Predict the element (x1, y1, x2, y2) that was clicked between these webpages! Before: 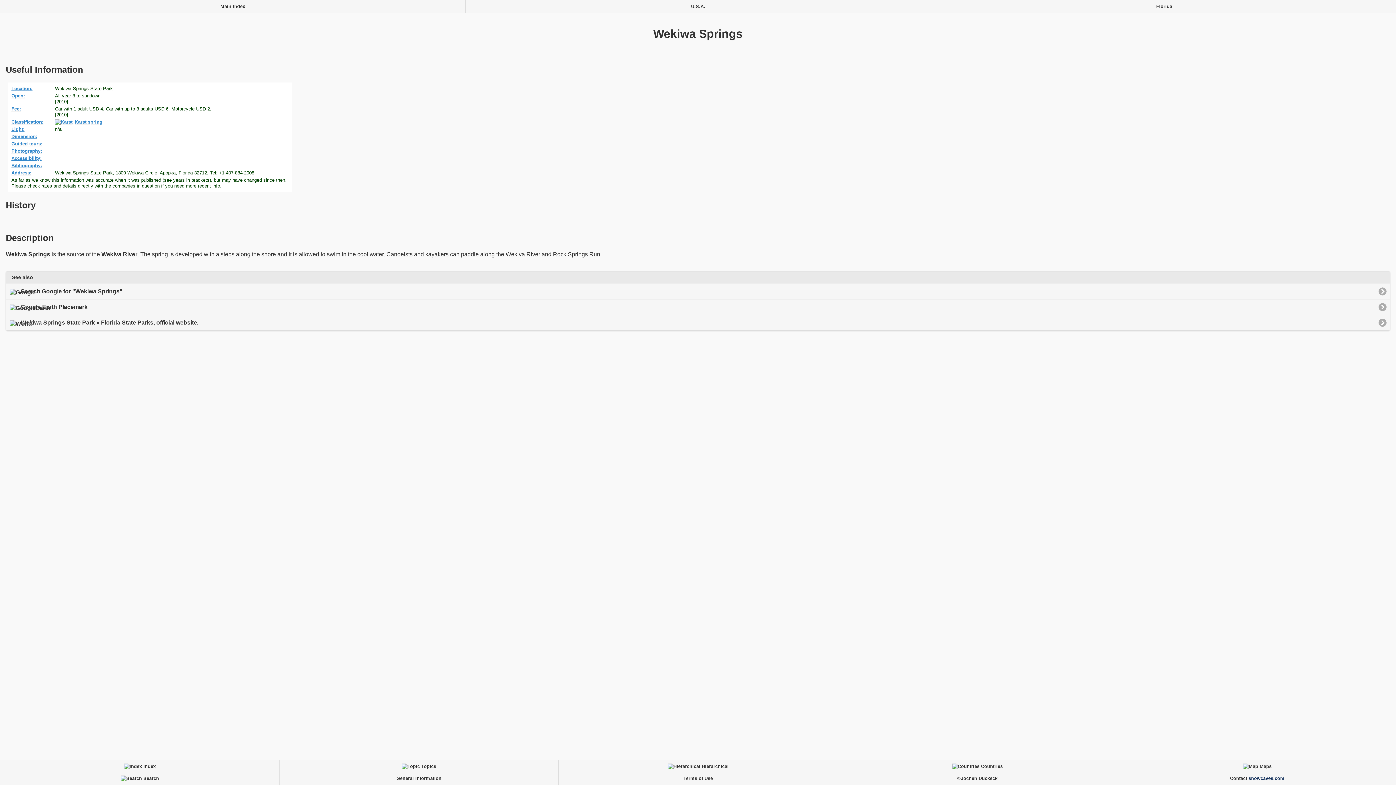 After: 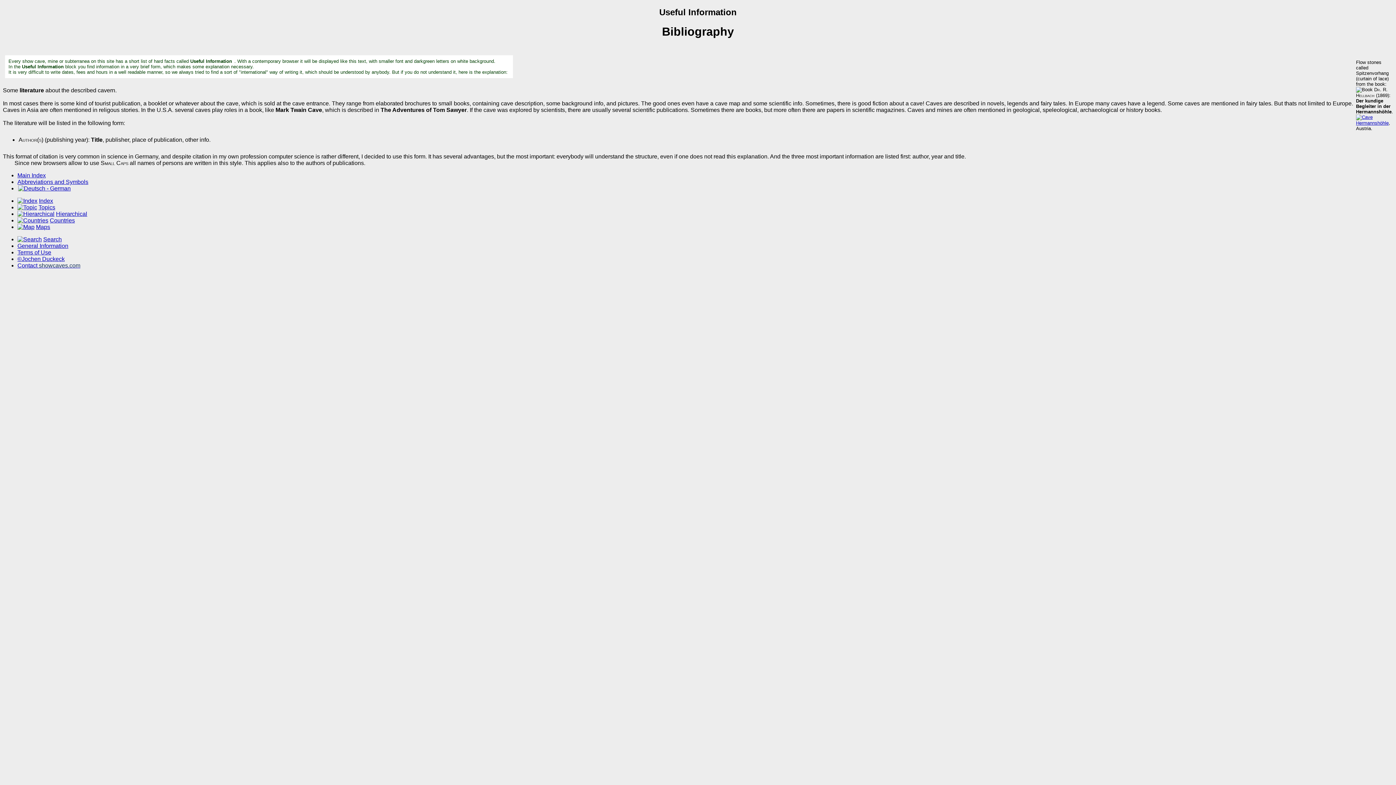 Action: label: Bibliography: bbox: (11, 162, 44, 168)